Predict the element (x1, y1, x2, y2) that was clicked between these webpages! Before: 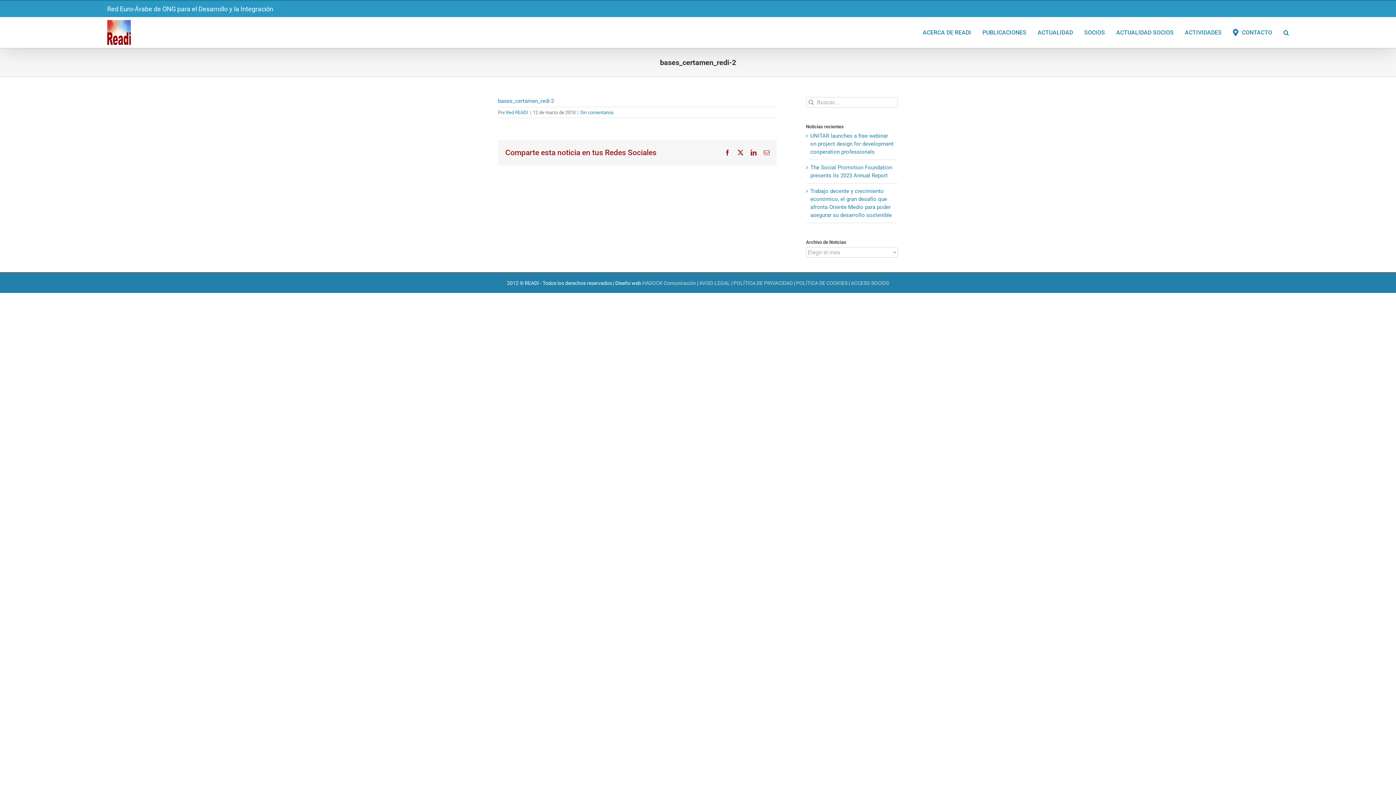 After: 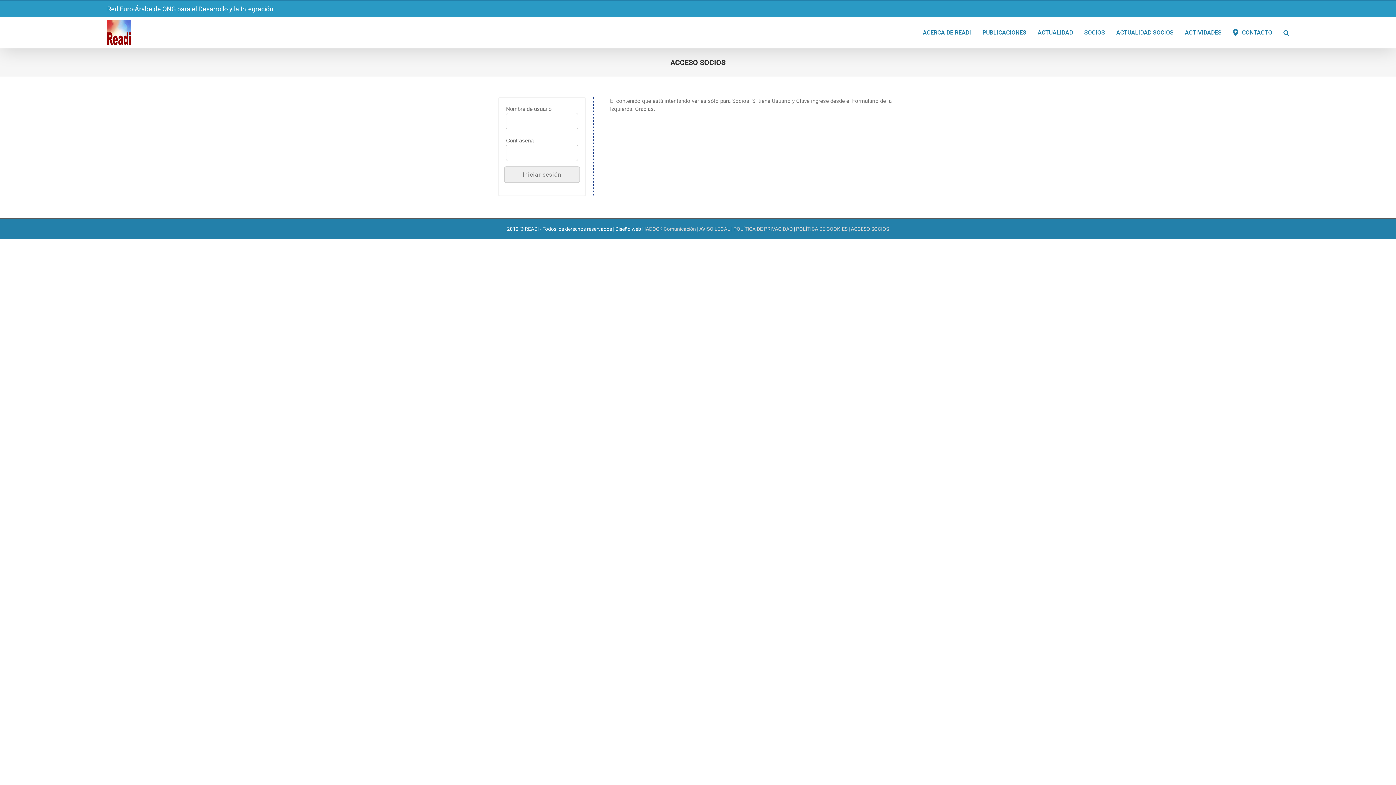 Action: label: ACCESO SOCIOS bbox: (851, 280, 889, 286)